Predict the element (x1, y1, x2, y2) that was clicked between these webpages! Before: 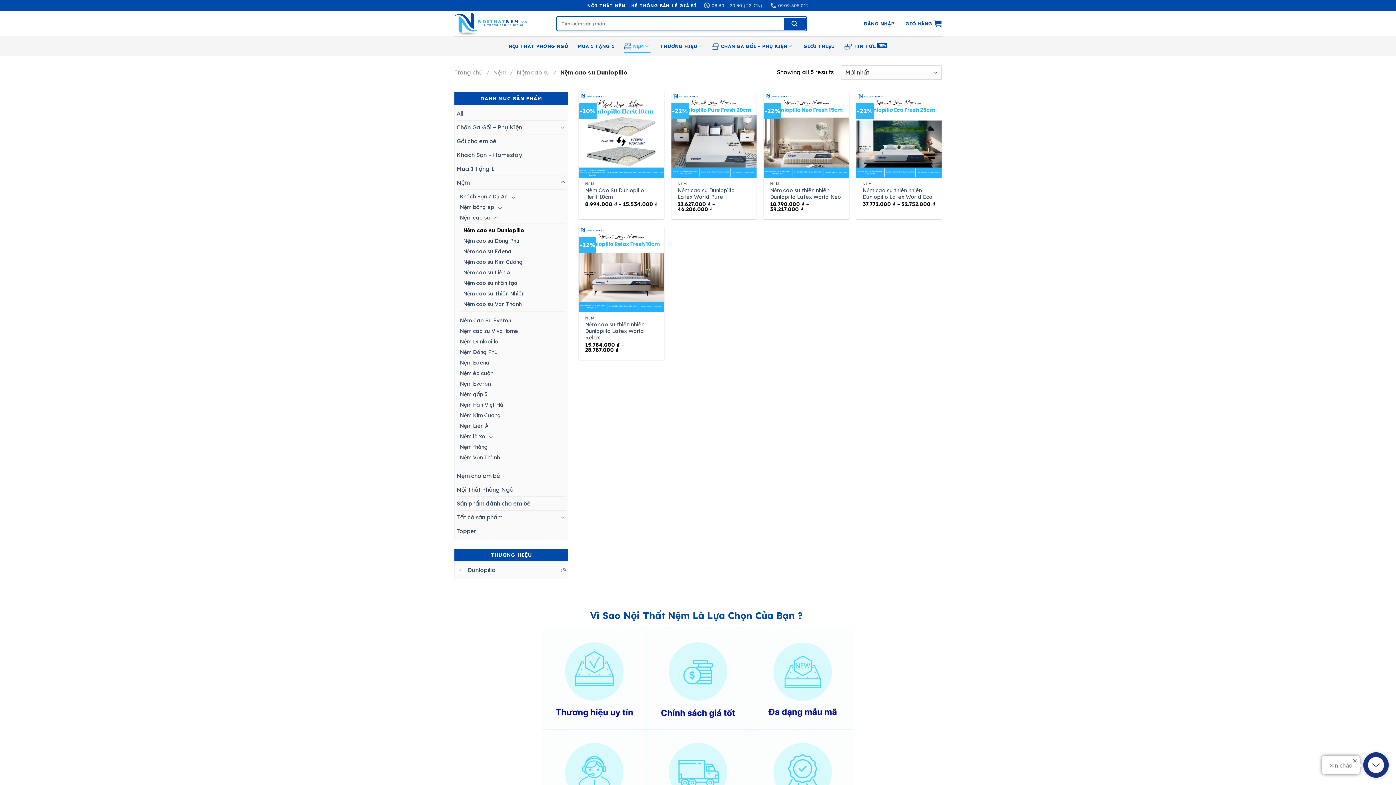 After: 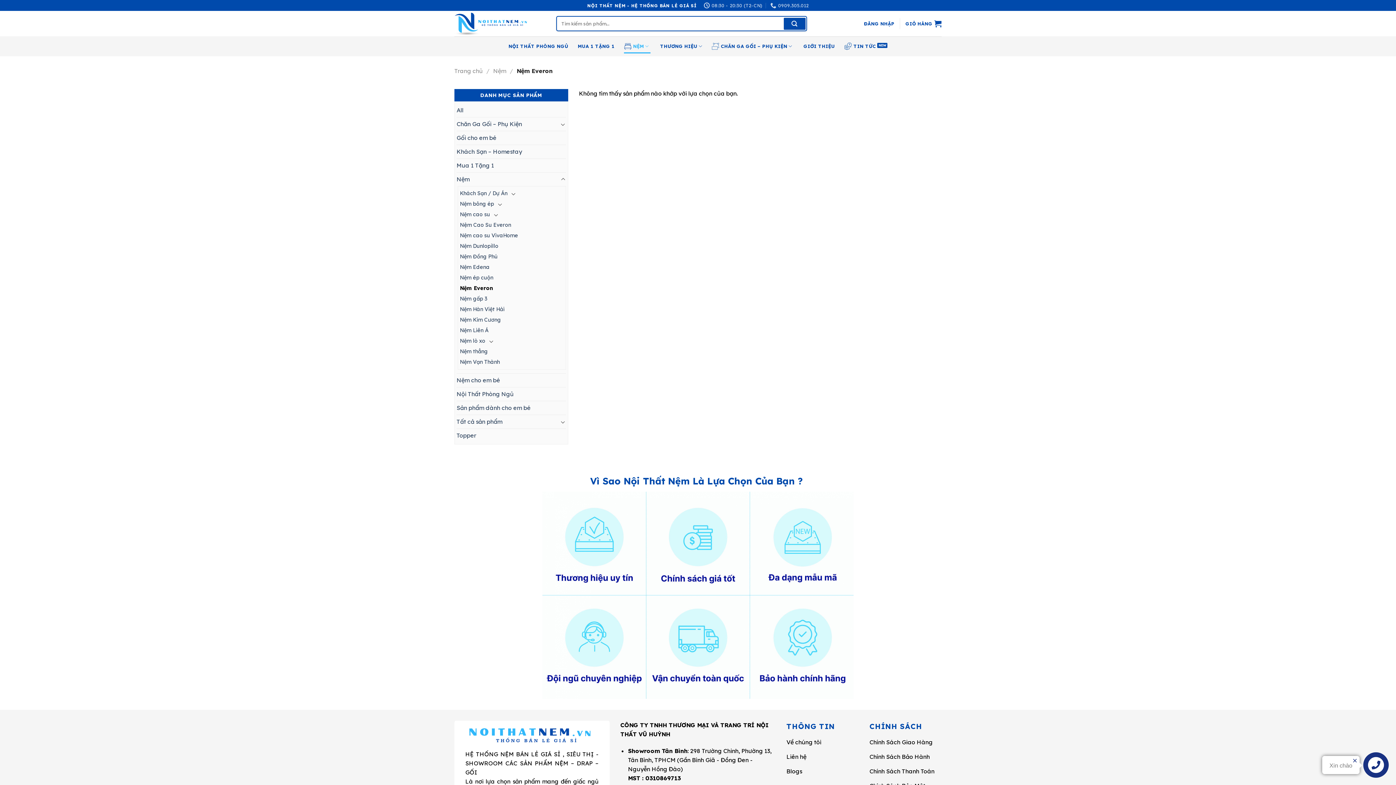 Action: bbox: (460, 378, 490, 389) label: Nệm Everon